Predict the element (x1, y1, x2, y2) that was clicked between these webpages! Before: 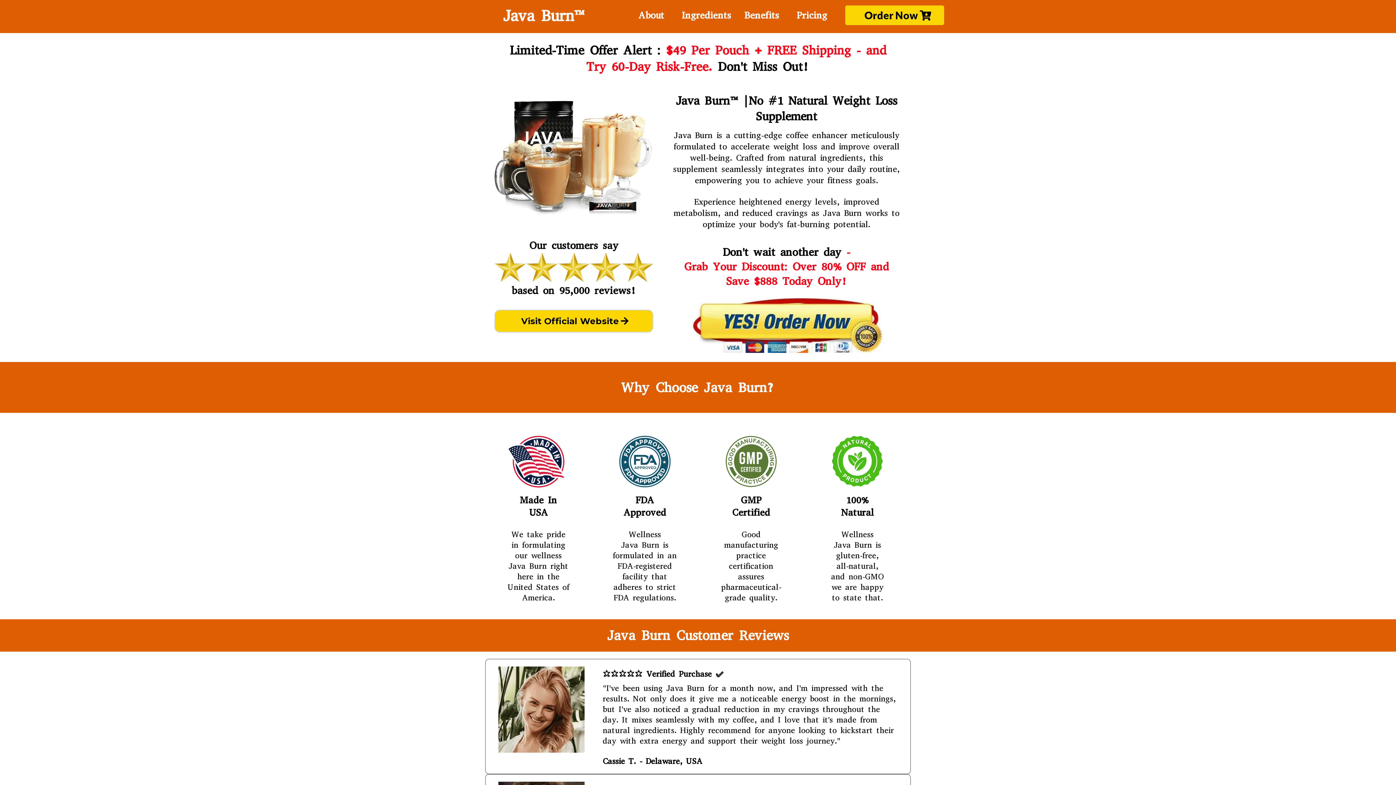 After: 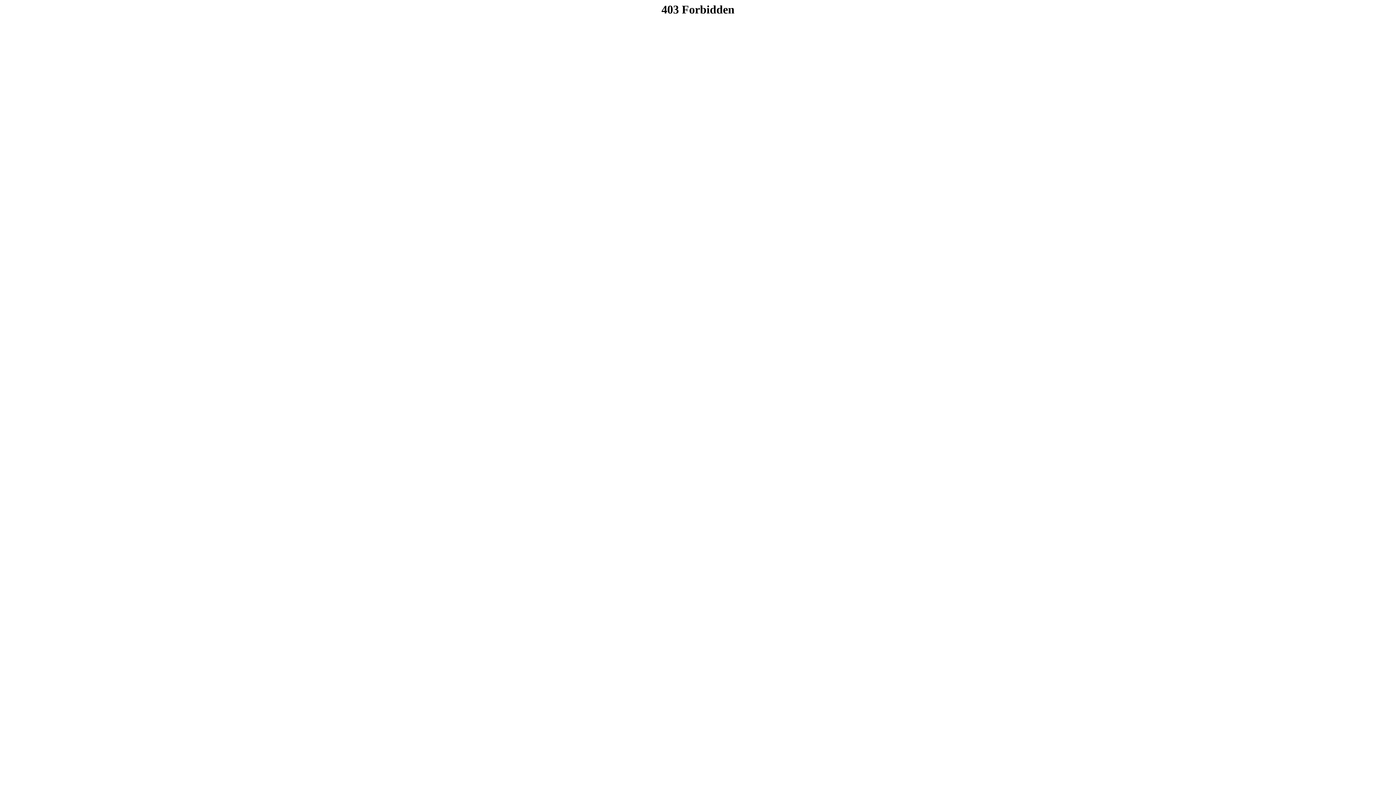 Action: label: Visit Official Website  bbox: (494, 309, 653, 332)